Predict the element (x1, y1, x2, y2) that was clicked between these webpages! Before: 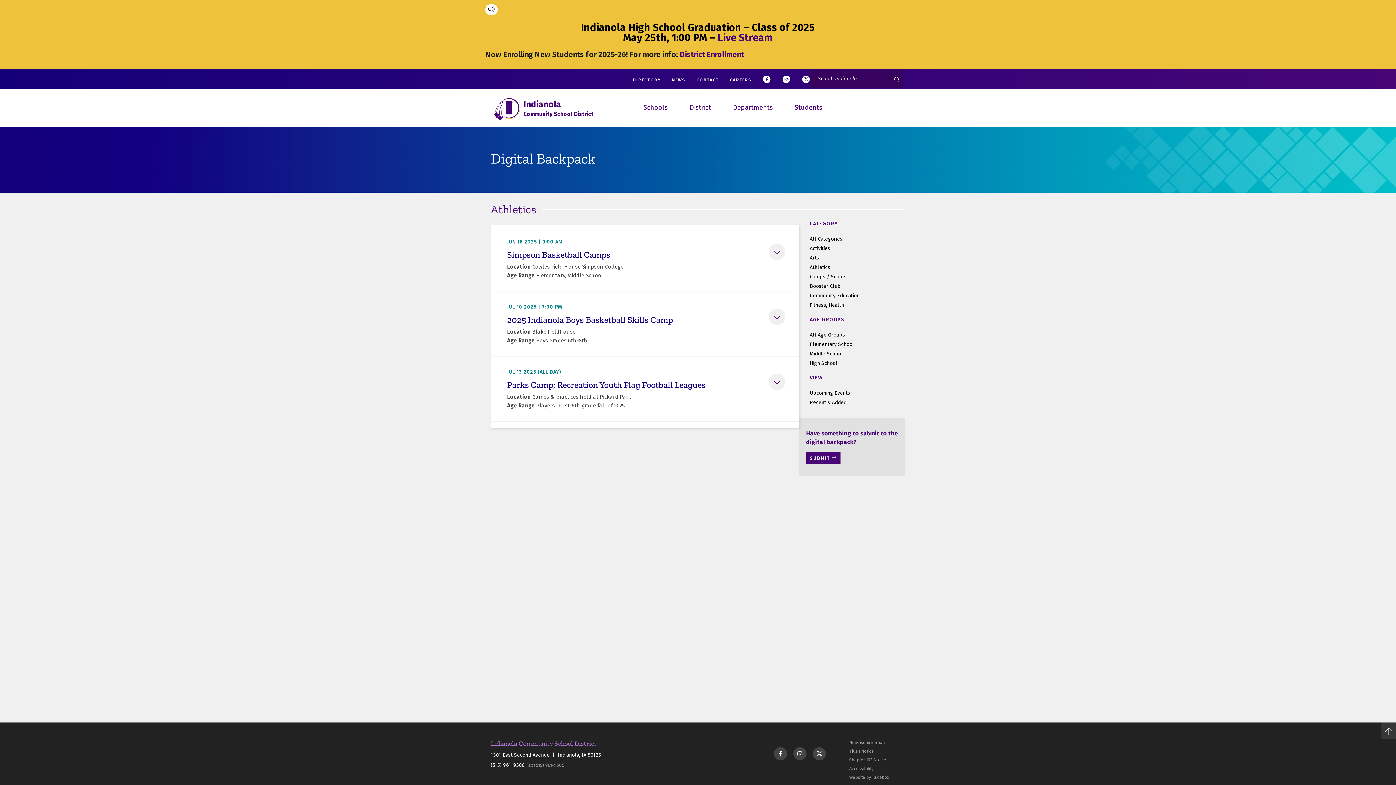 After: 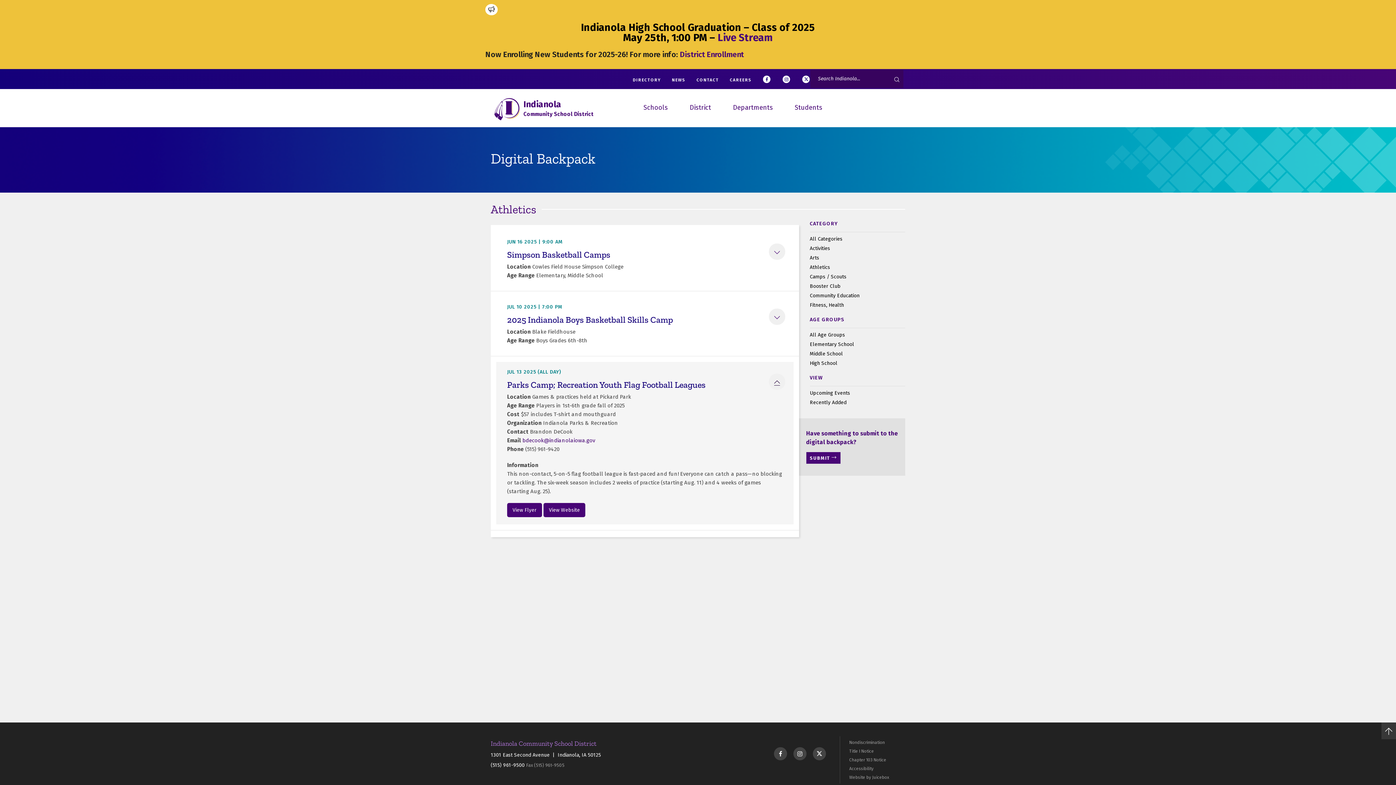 Action: label: View More bbox: (768, 373, 785, 390)